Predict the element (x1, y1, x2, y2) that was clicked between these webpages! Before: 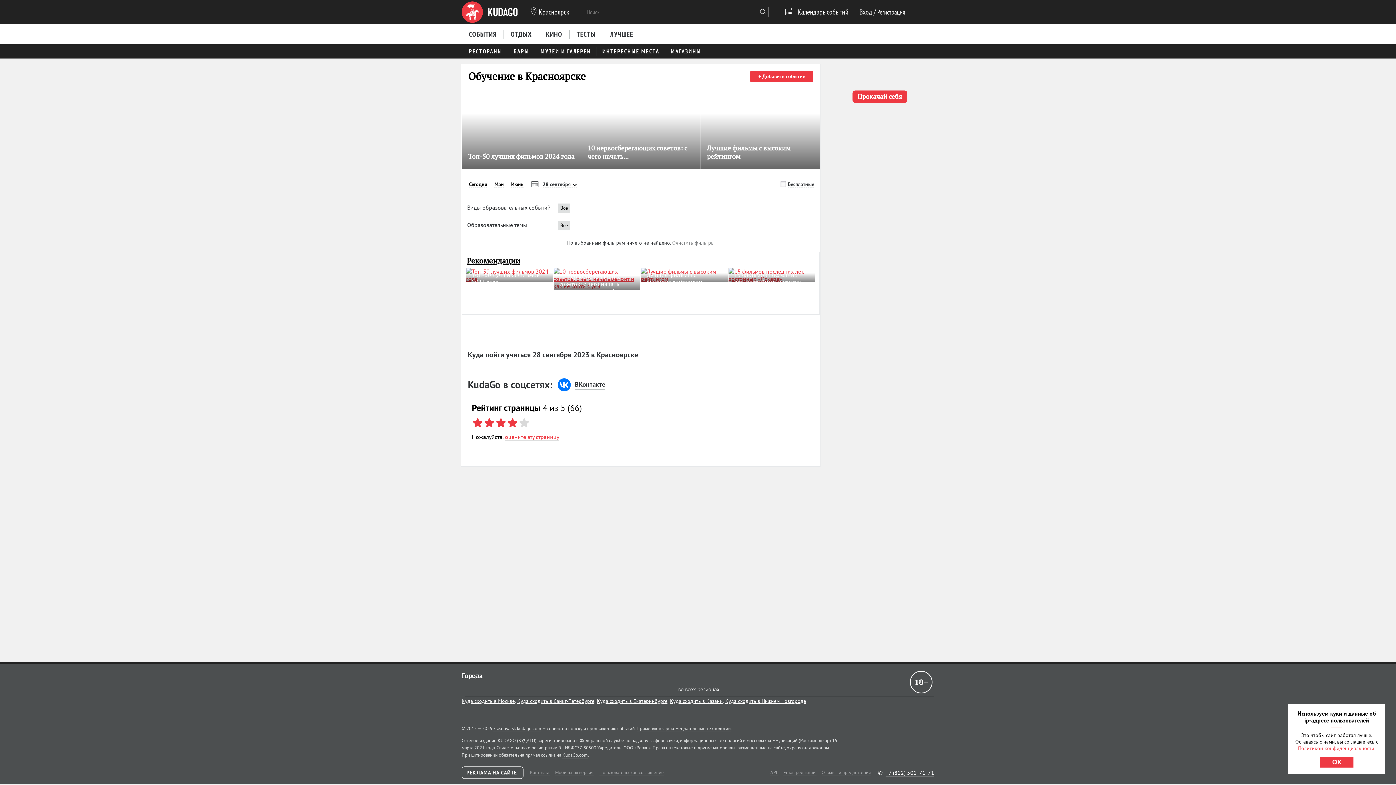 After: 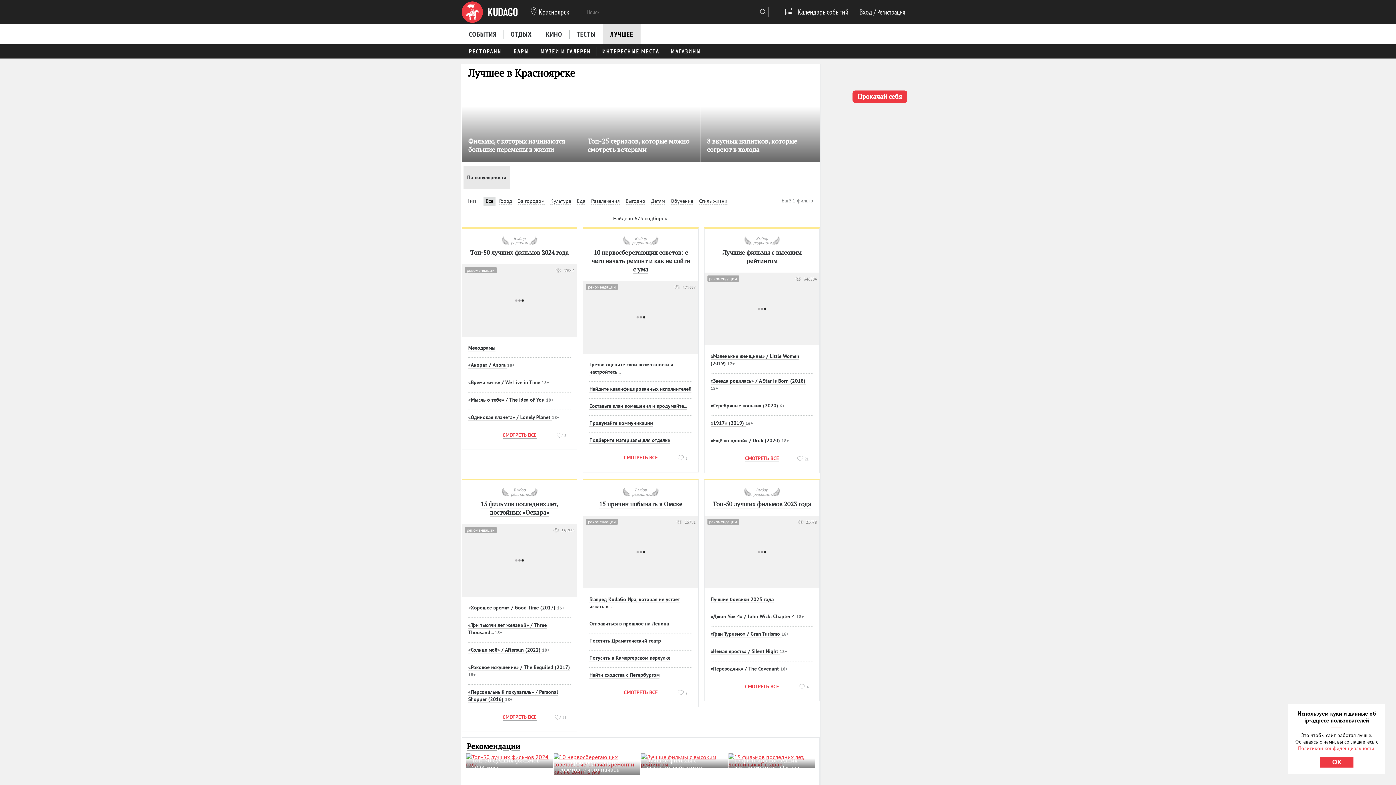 Action: label: ЛУЧШЕЕ bbox: (602, 24, 640, 43)